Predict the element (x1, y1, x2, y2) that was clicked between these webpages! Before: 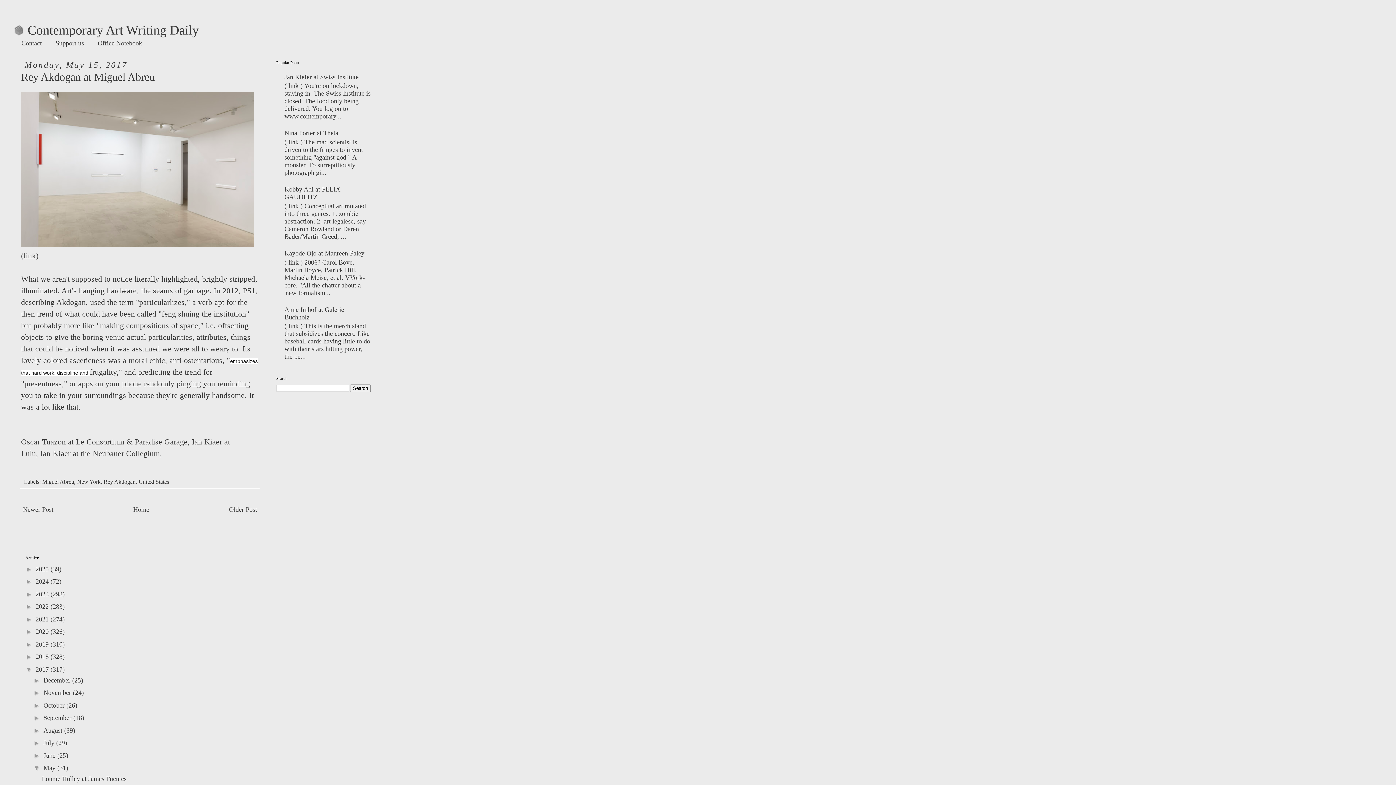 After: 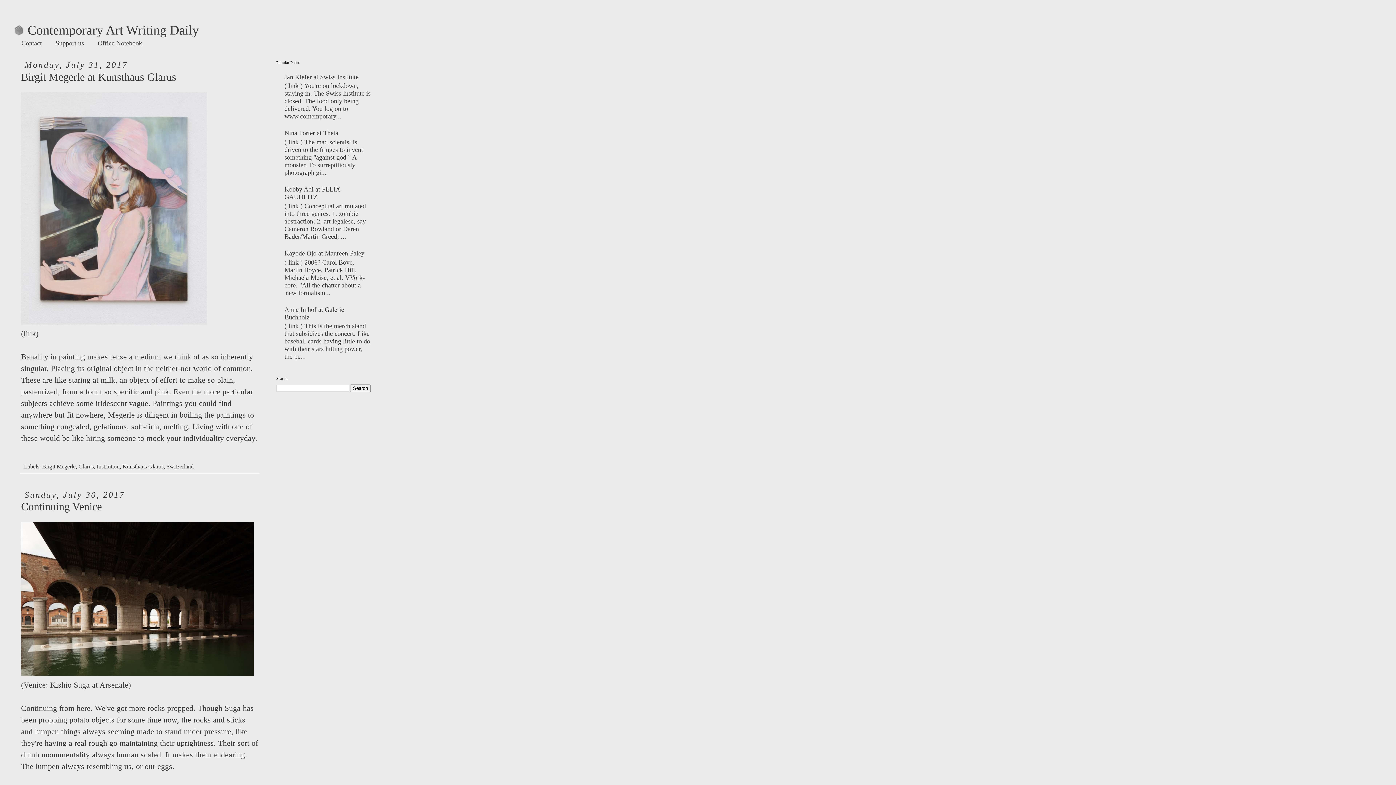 Action: label: July  bbox: (43, 739, 56, 747)